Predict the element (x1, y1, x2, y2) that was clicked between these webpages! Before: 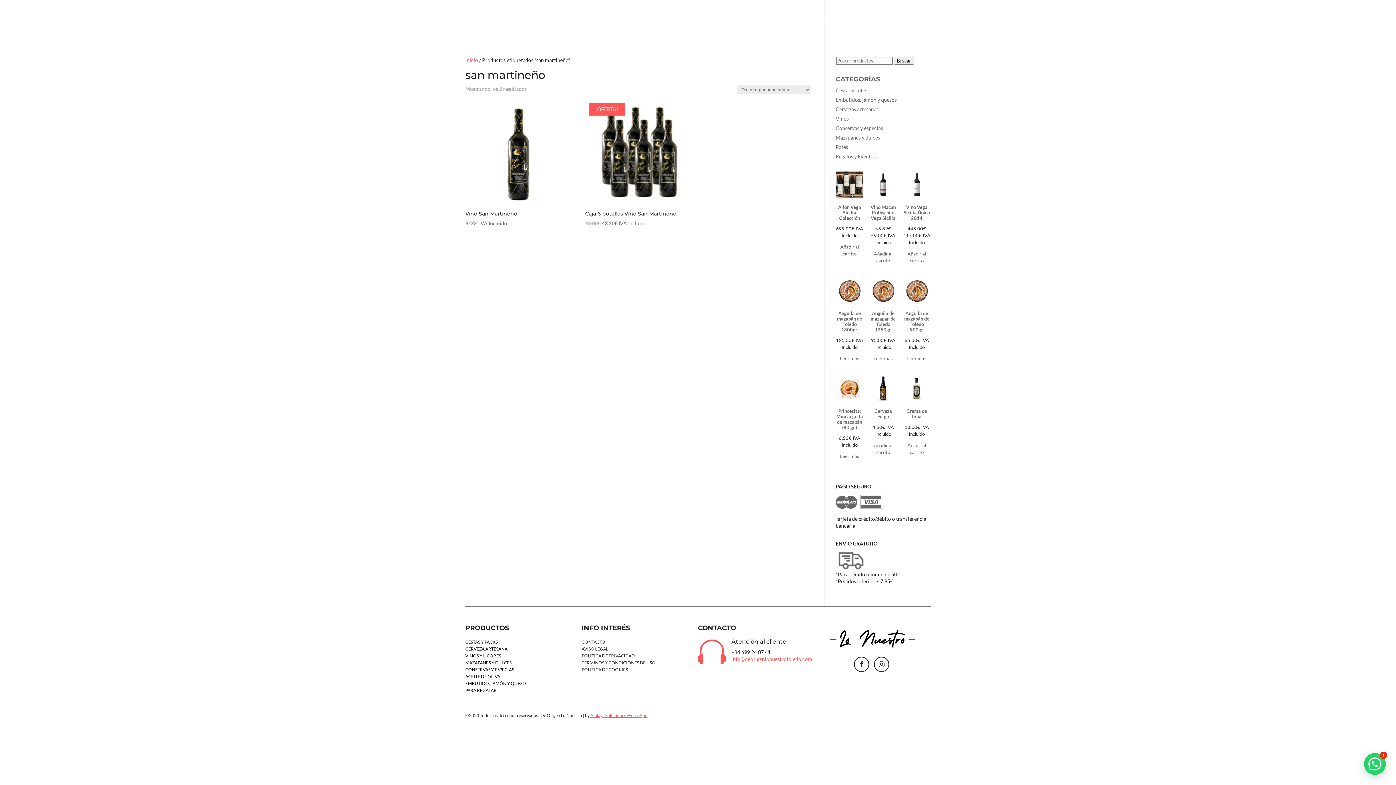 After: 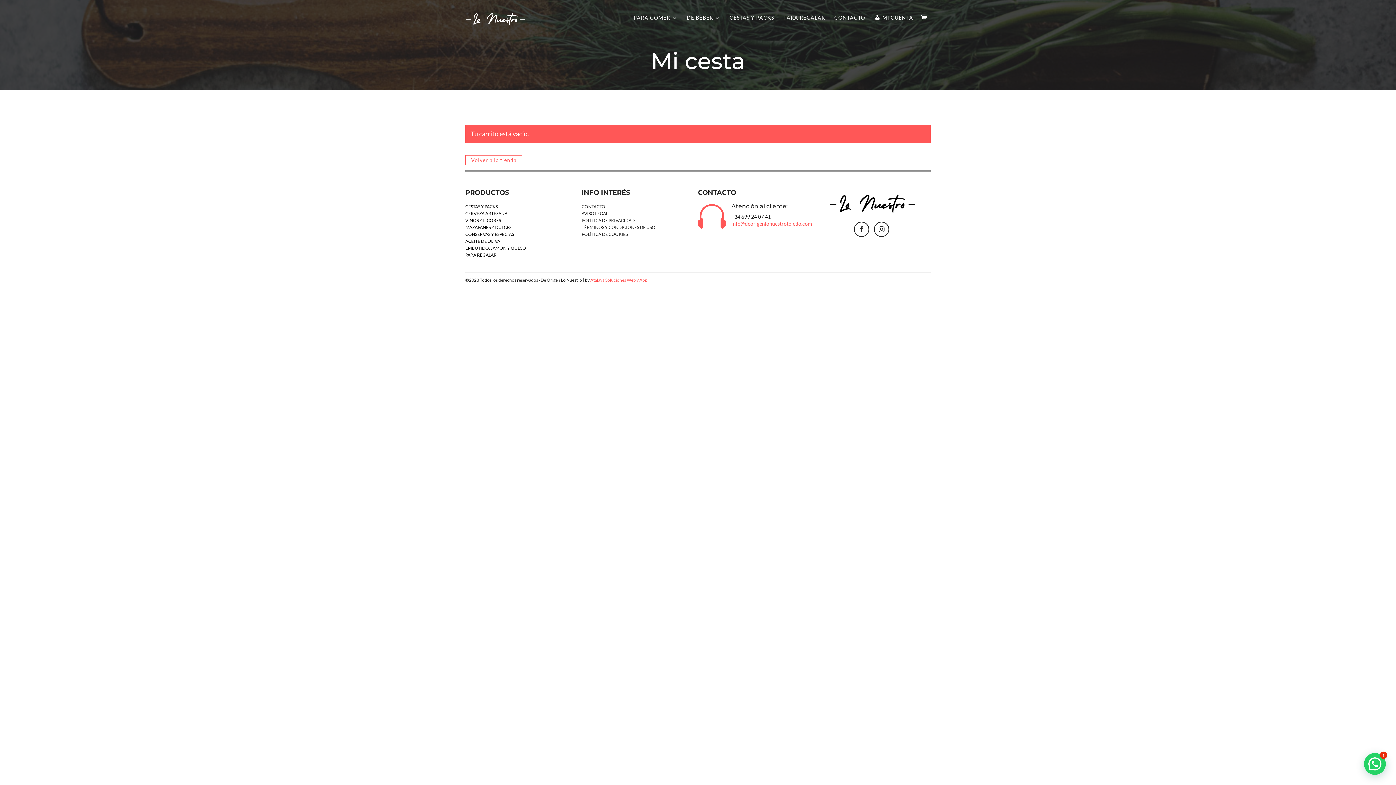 Action: bbox: (921, 13, 930, 22)